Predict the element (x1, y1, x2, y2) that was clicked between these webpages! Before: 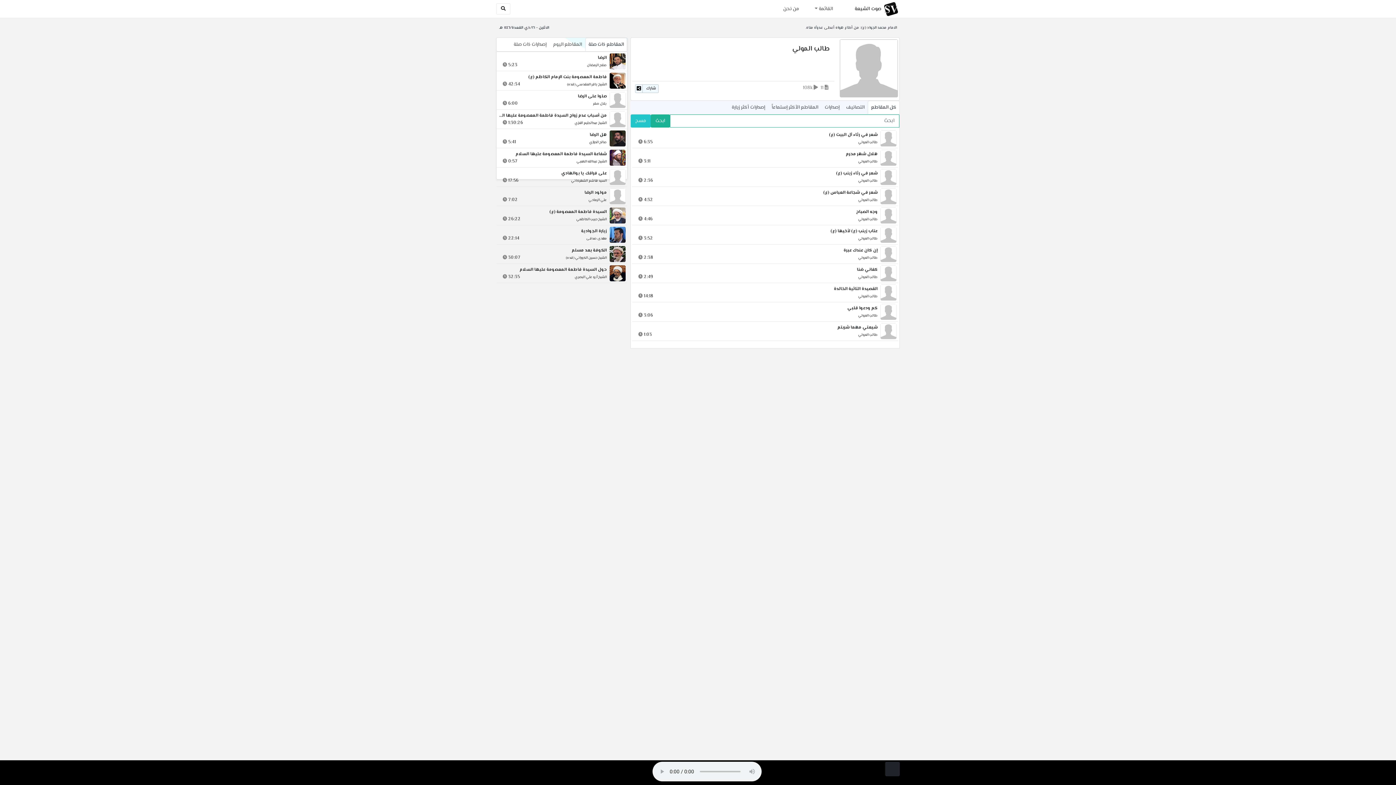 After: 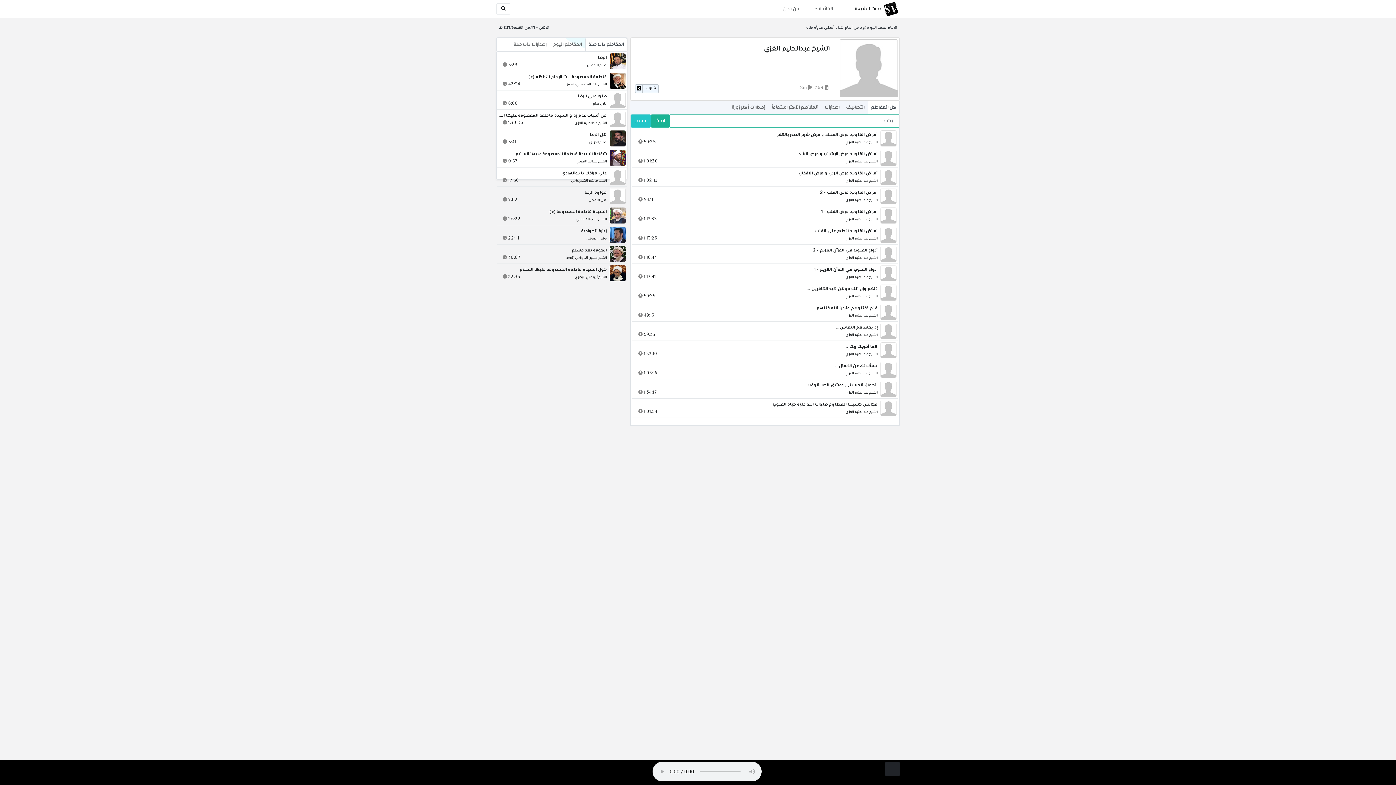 Action: label: الشيخ عبدالحليم الغزي bbox: (574, 119, 606, 126)